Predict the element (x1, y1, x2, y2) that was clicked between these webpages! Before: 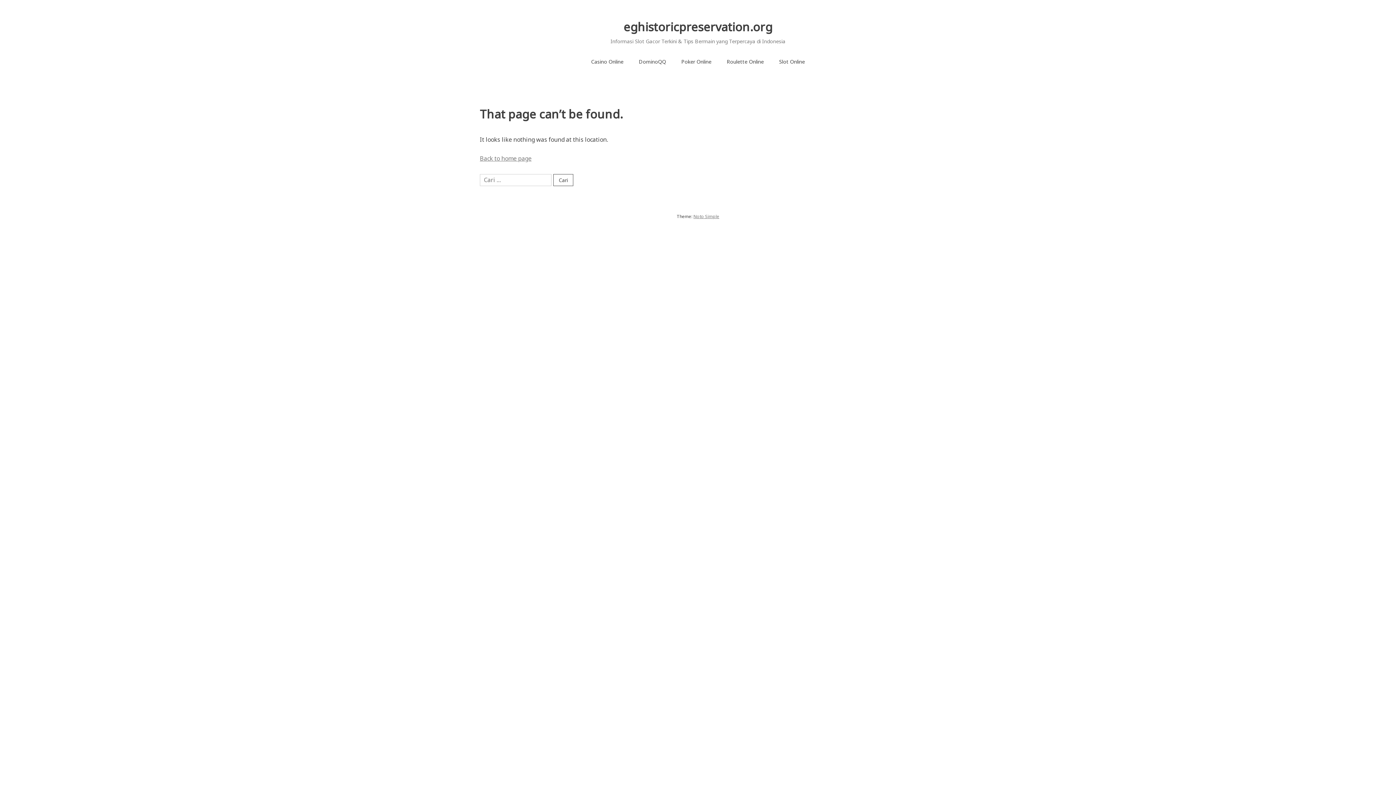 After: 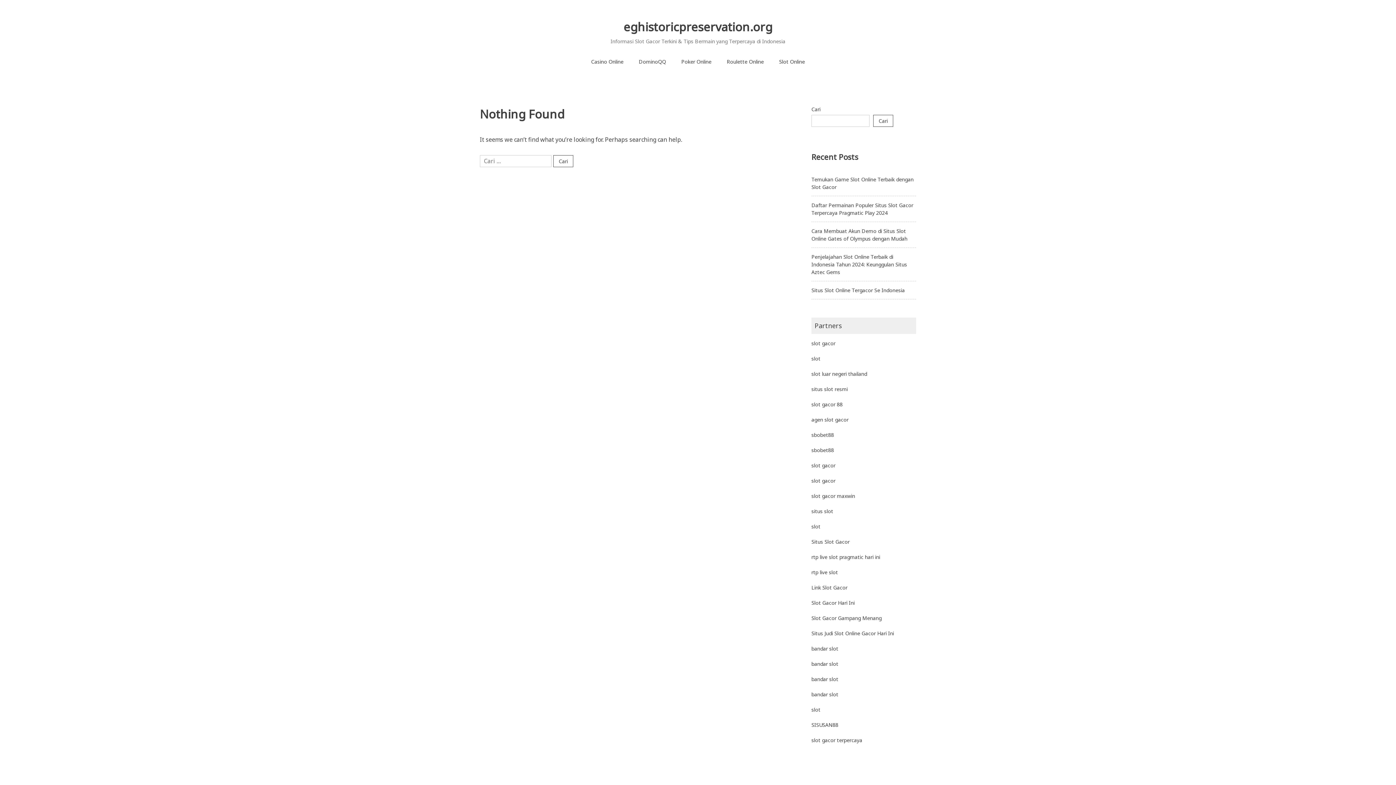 Action: label: DominoQQ bbox: (631, 54, 673, 68)